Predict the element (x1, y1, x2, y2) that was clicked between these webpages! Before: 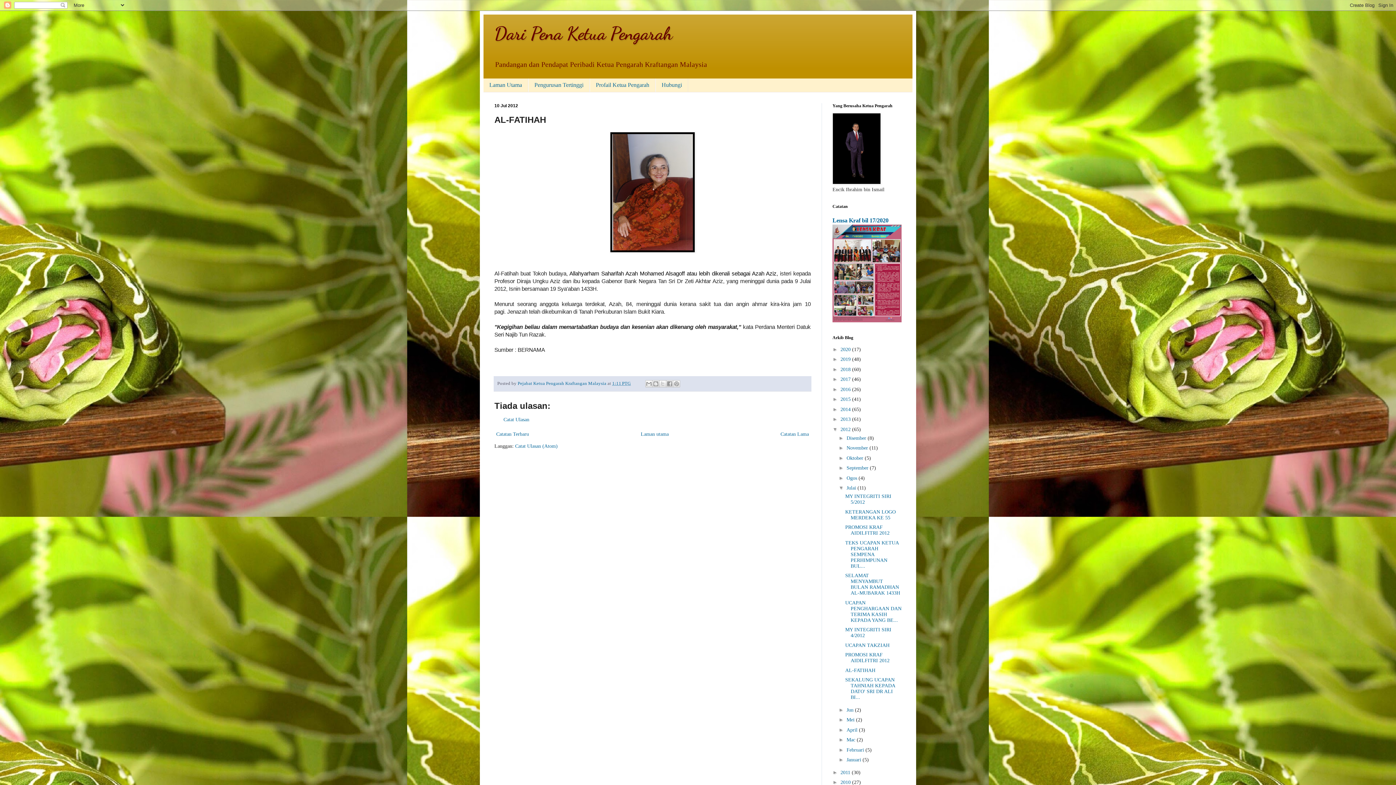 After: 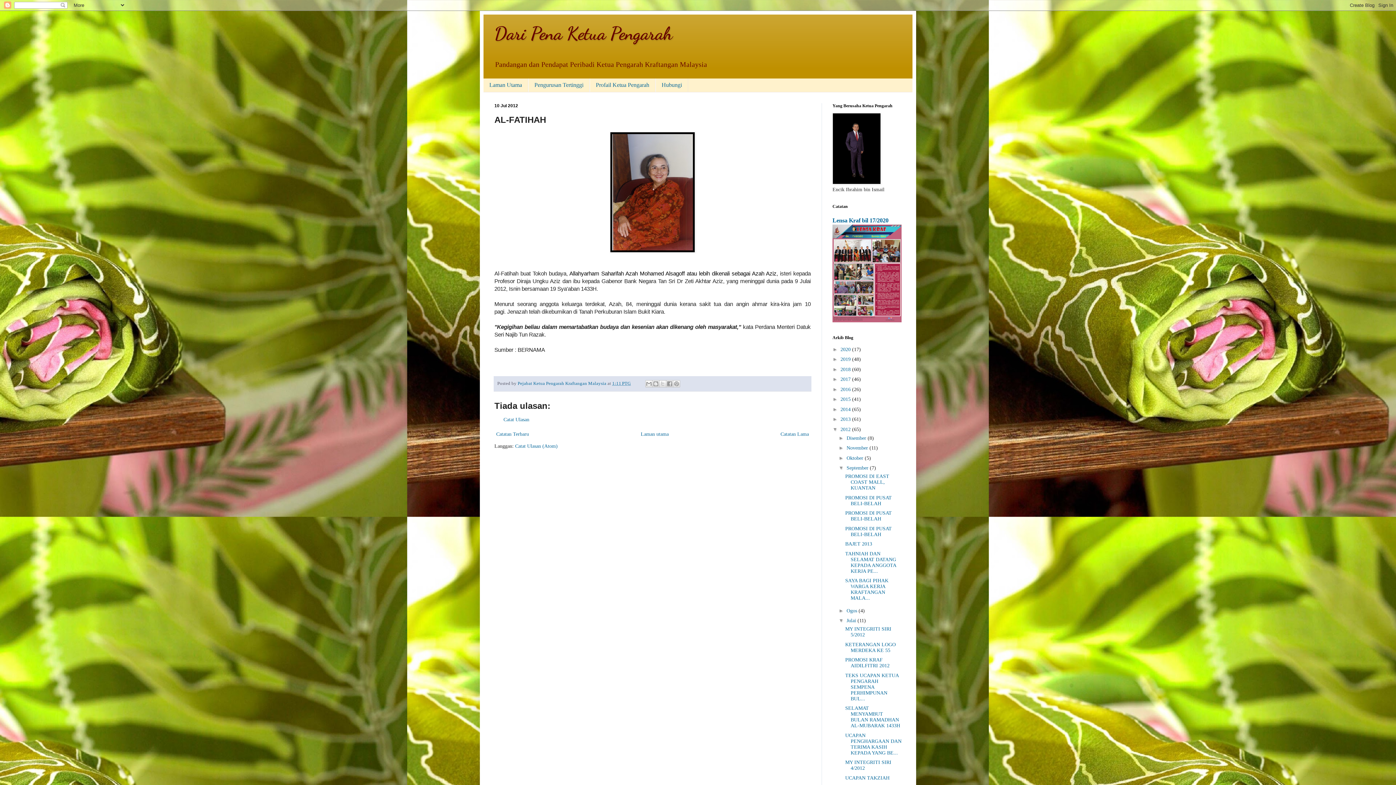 Action: bbox: (838, 465, 846, 470) label: ►  